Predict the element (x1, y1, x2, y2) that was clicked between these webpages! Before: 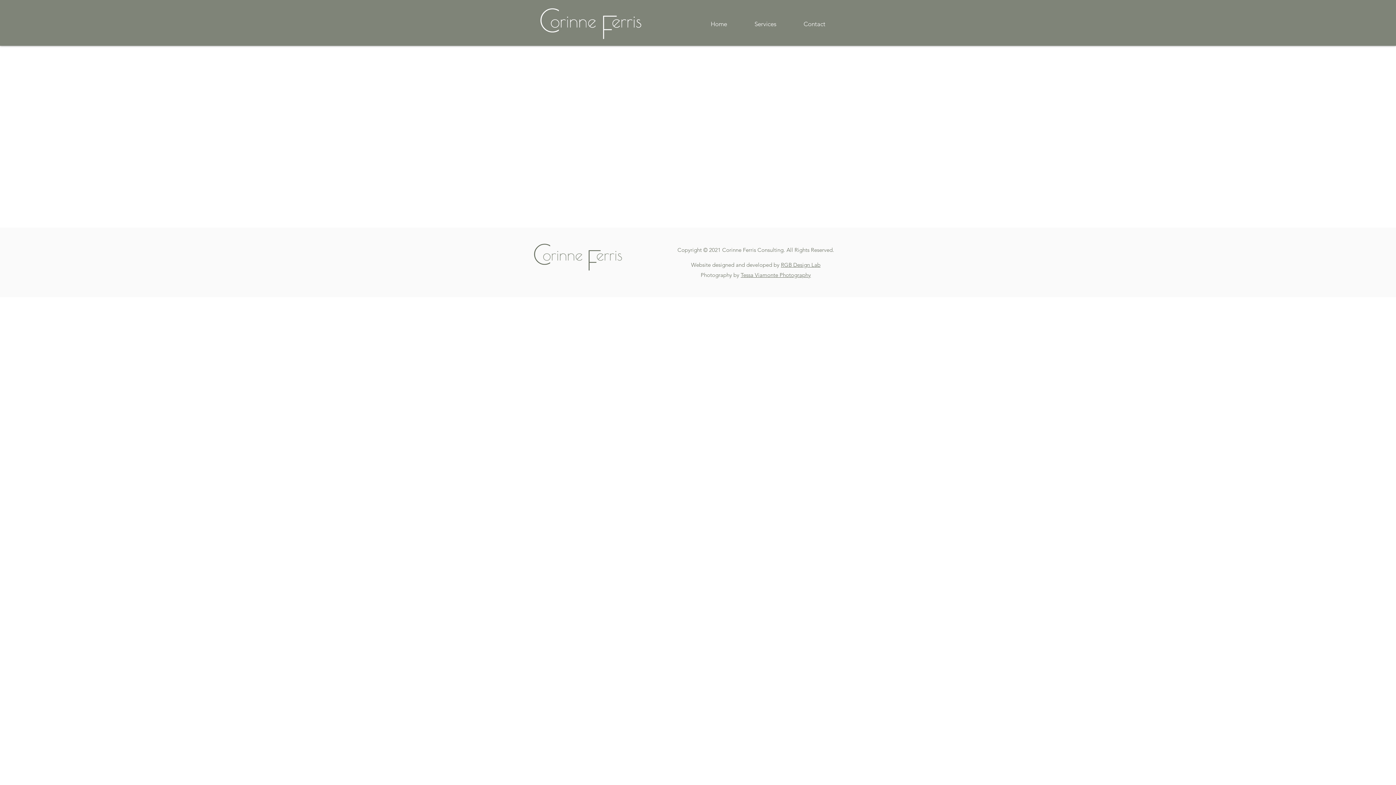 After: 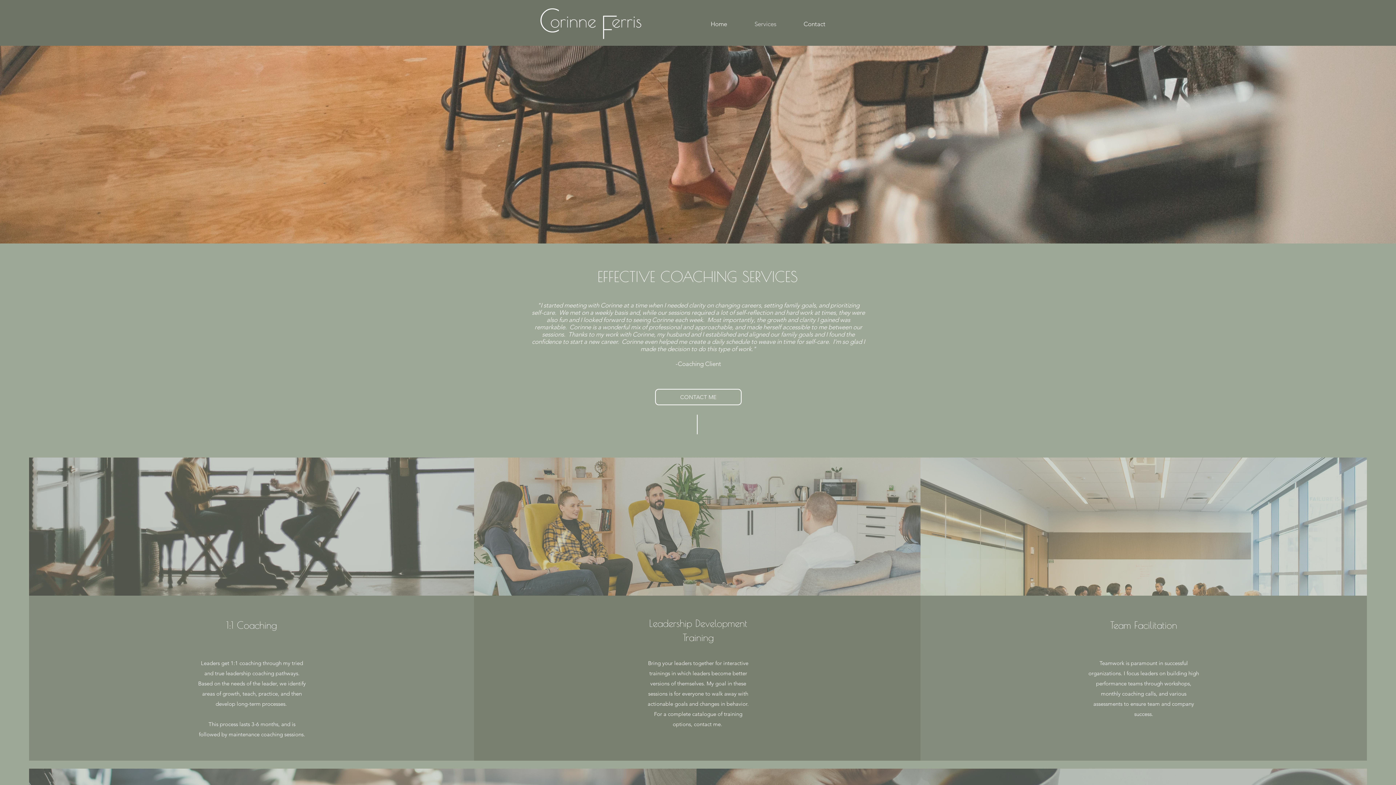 Action: bbox: (741, 14, 790, 33) label: Services